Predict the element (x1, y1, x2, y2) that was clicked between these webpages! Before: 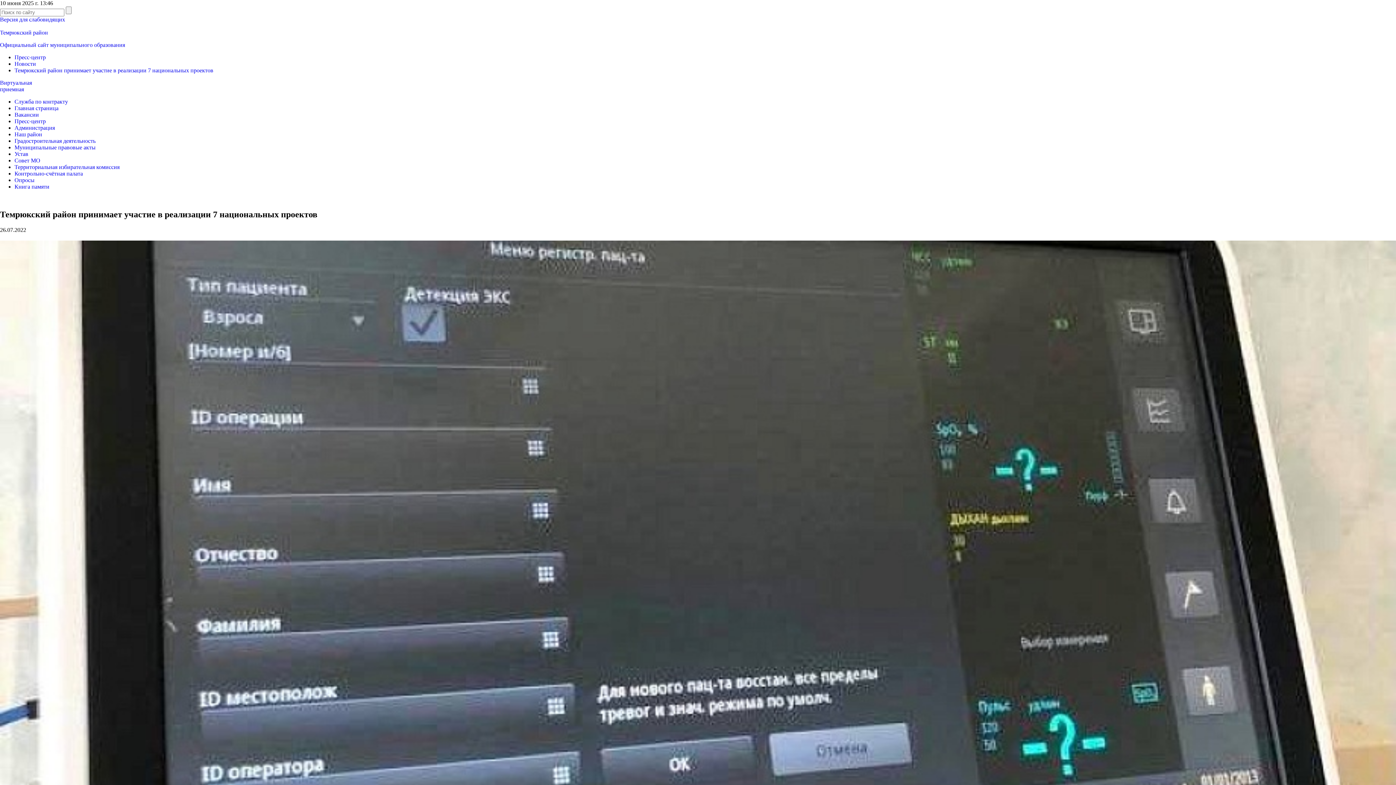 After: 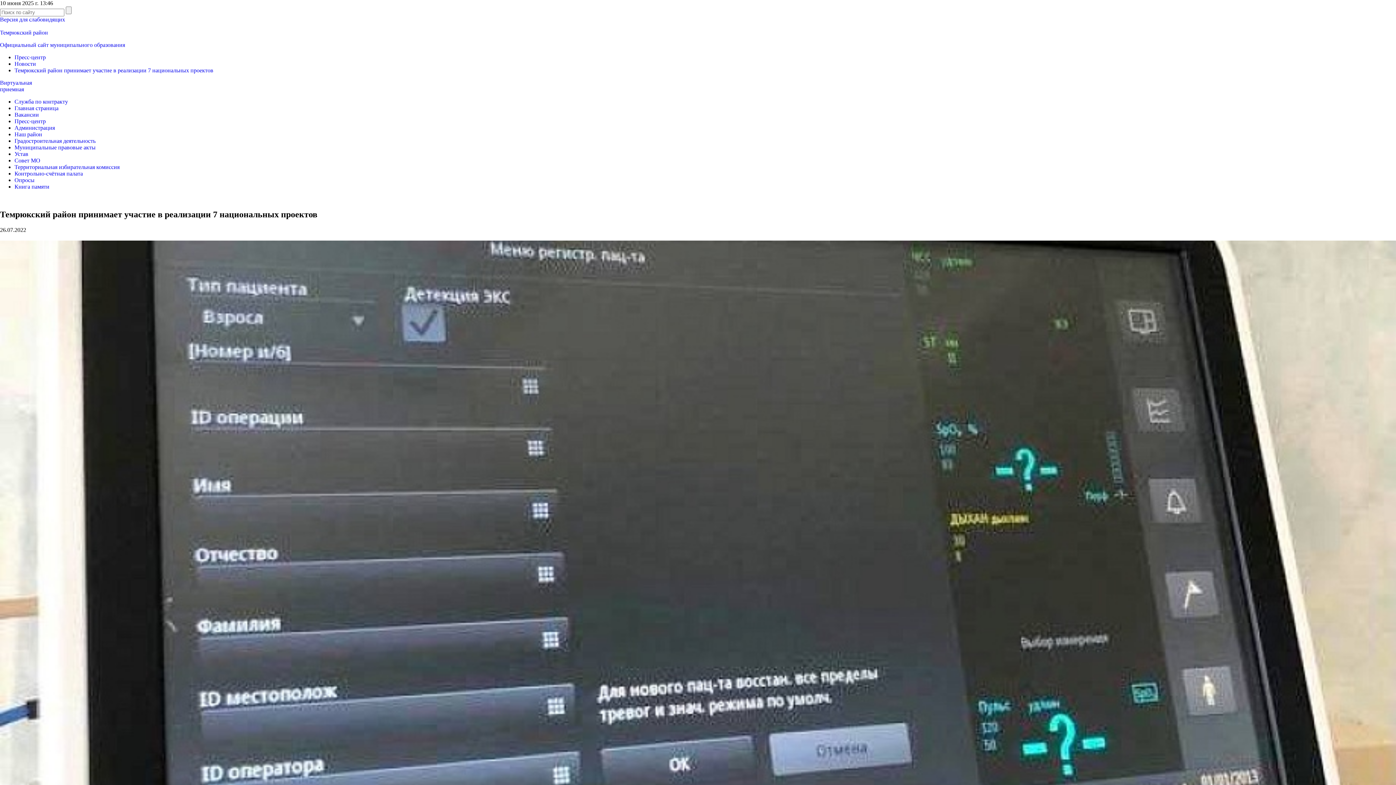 Action: label: Темрюкский район принимает участие в реализации 7 национальных проектов bbox: (14, 67, 213, 73)